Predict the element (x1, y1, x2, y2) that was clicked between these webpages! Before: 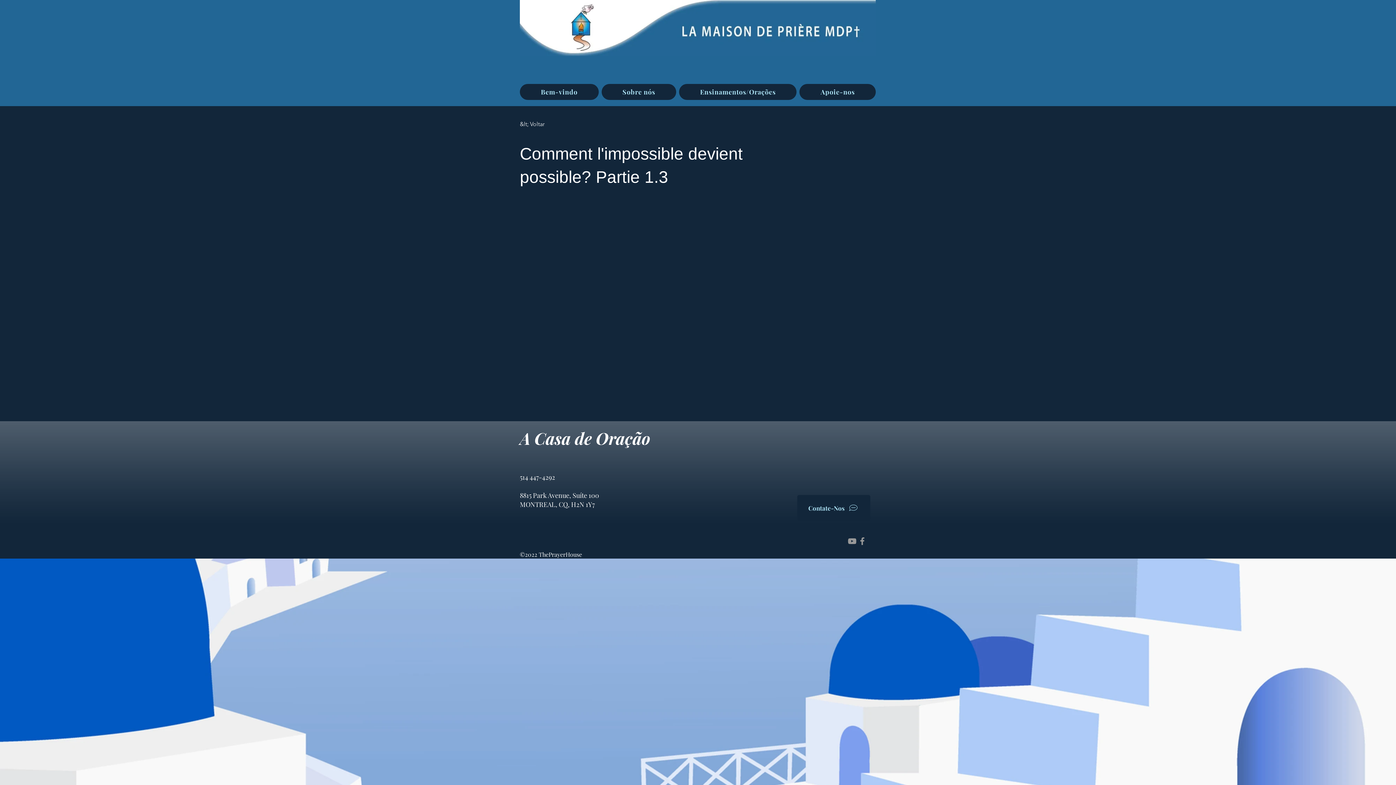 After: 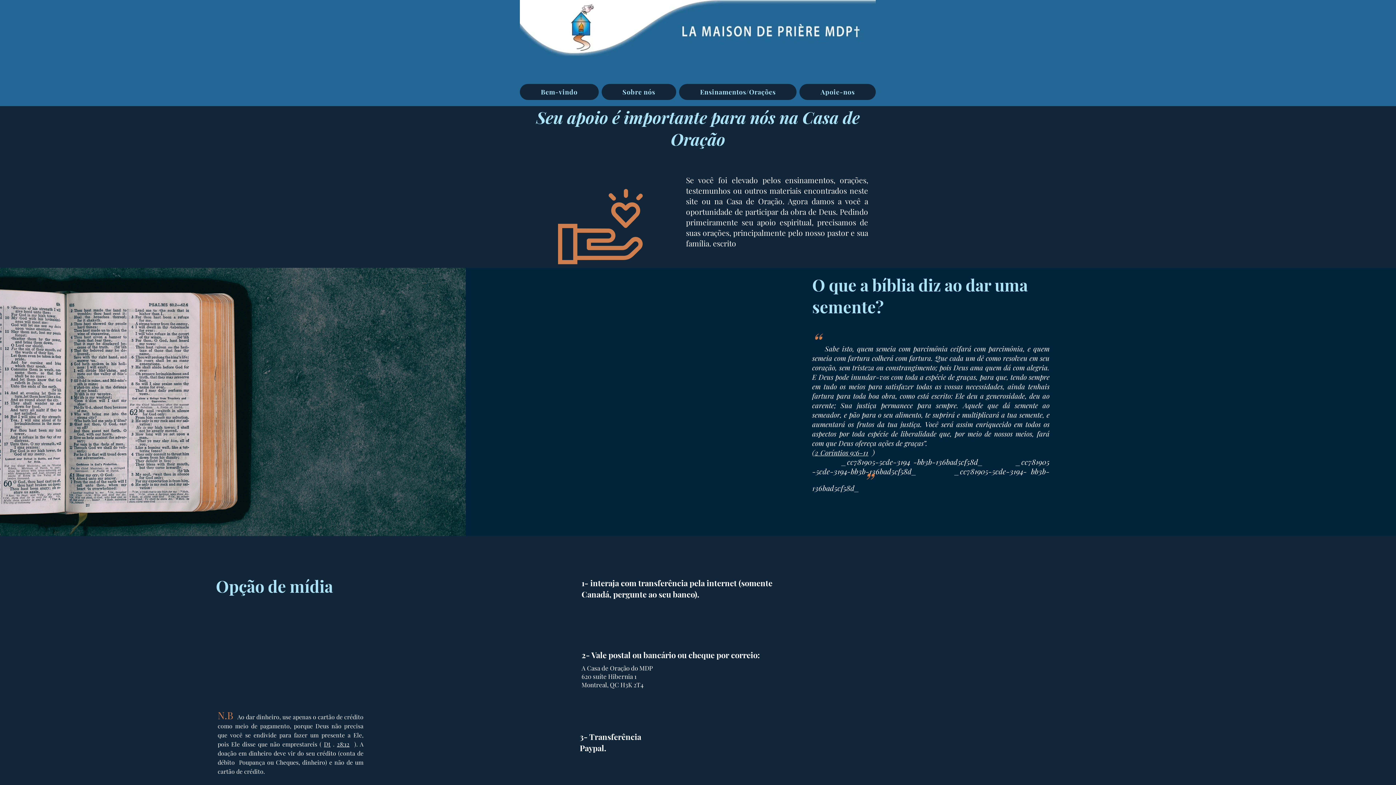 Action: label: Apoie-nos bbox: (799, 84, 876, 100)